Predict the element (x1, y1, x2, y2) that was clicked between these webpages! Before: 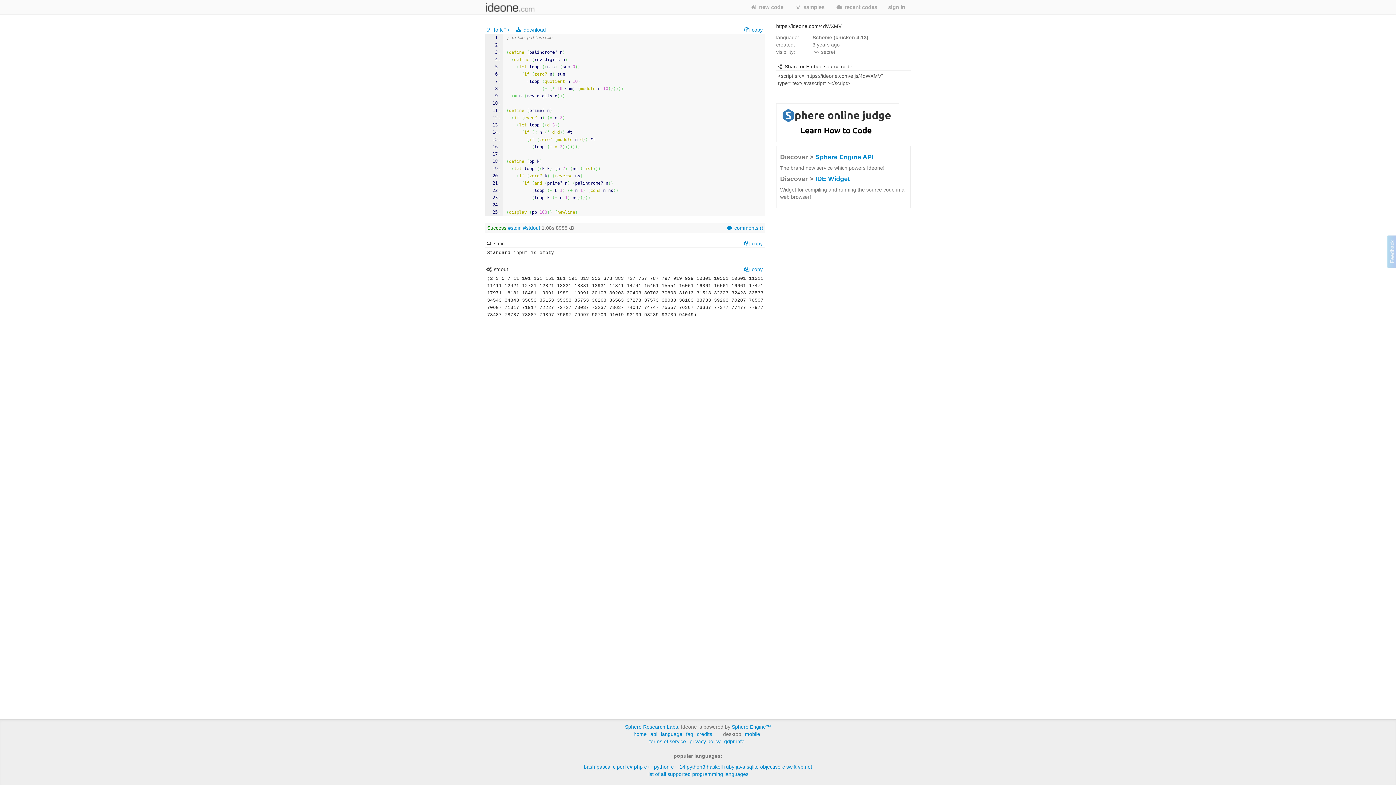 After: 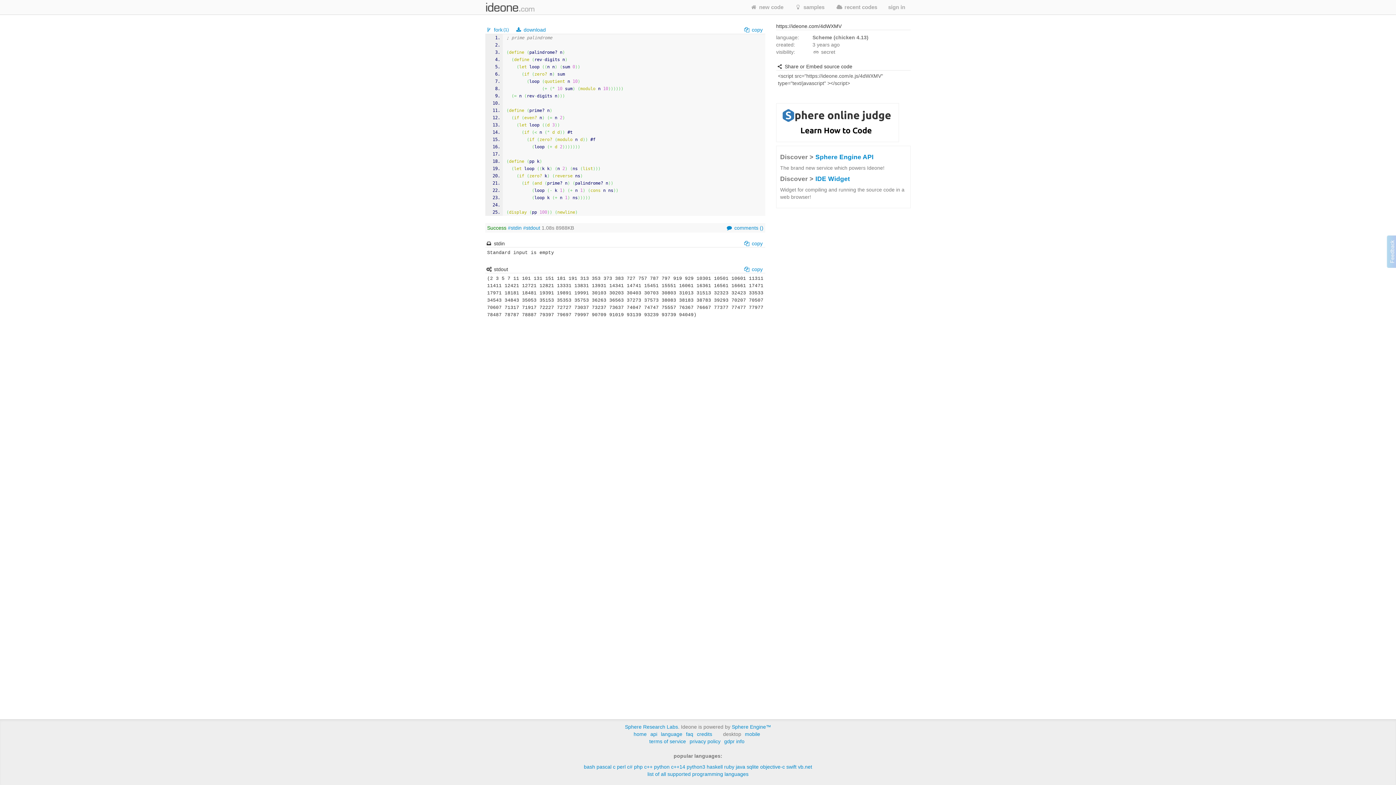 Action: bbox: (776, 119, 899, 125) label:  